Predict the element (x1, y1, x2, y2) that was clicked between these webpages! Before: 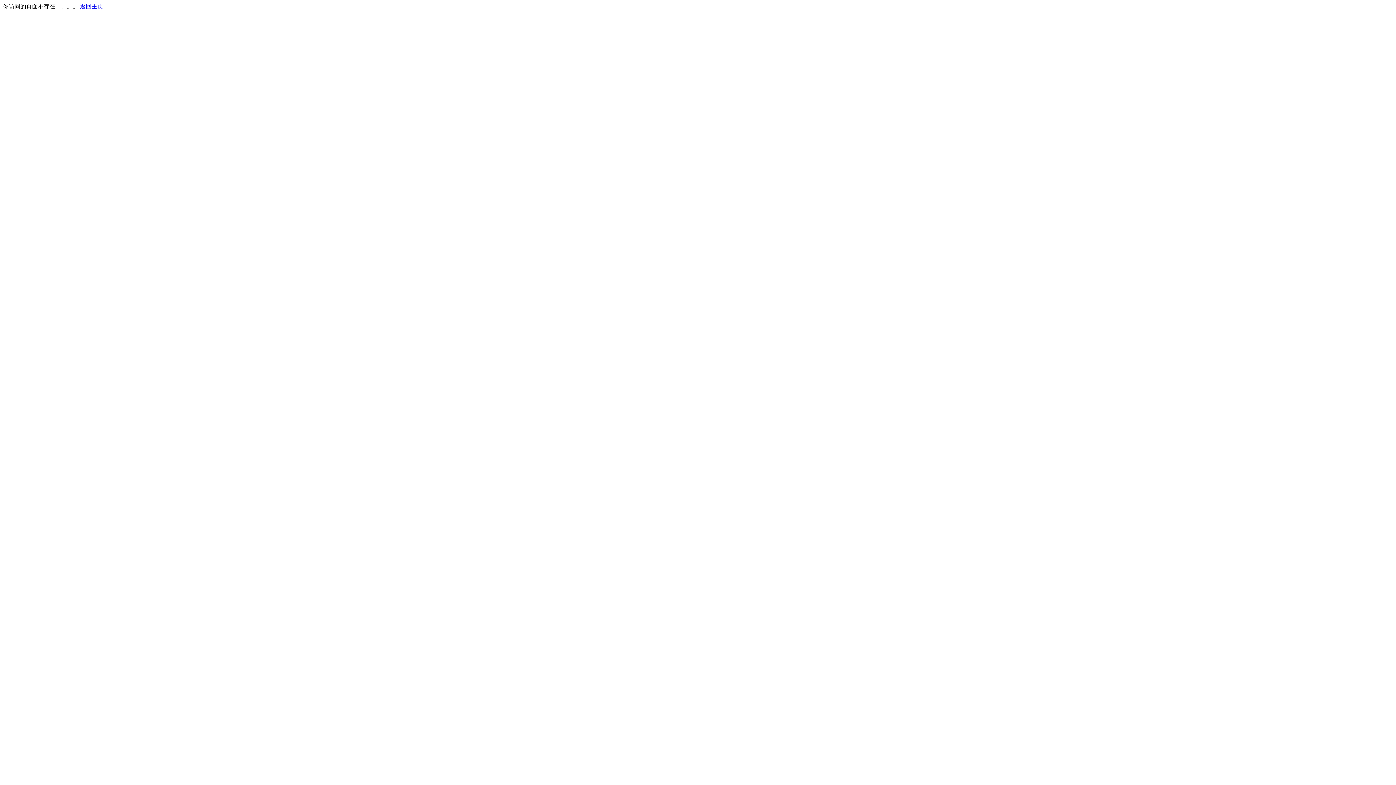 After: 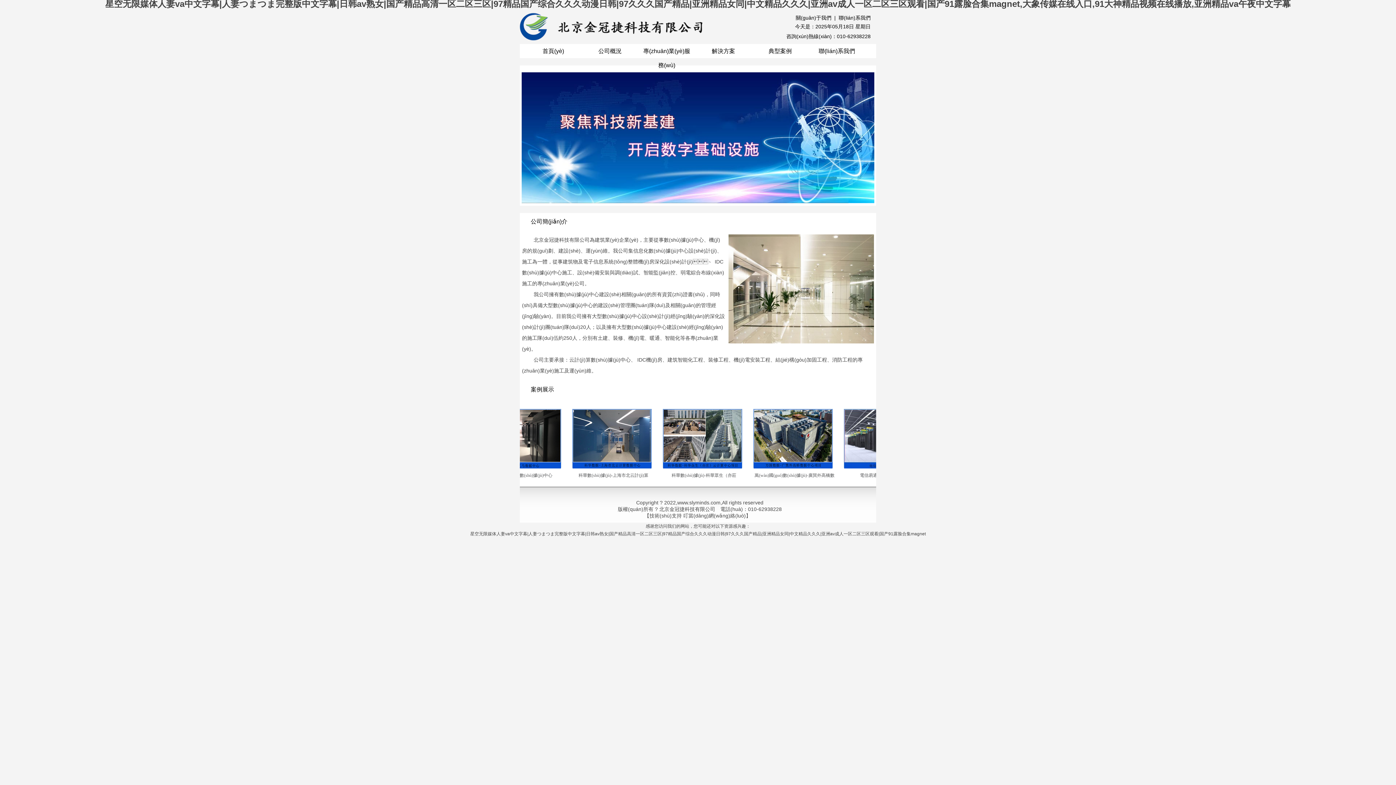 Action: bbox: (80, 3, 103, 9) label: 返回主页